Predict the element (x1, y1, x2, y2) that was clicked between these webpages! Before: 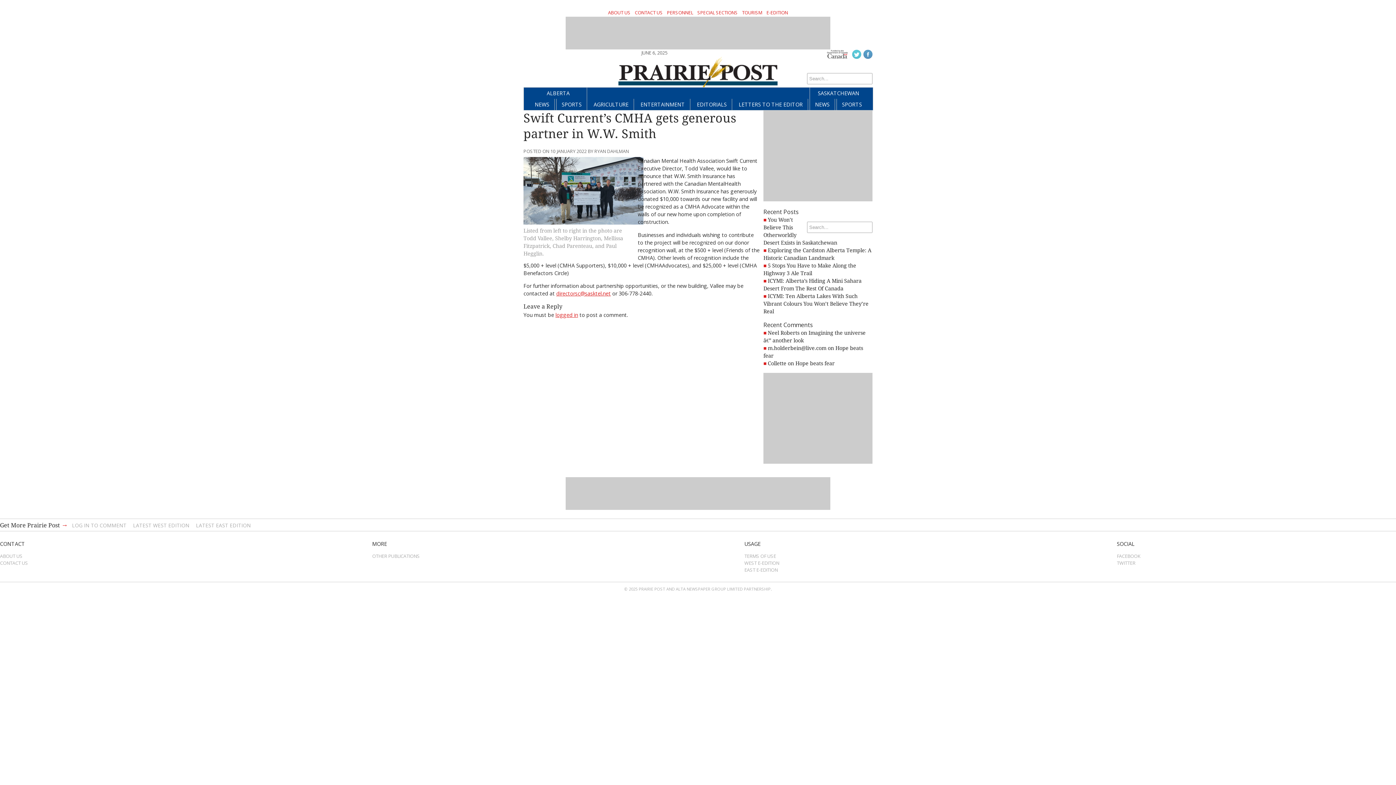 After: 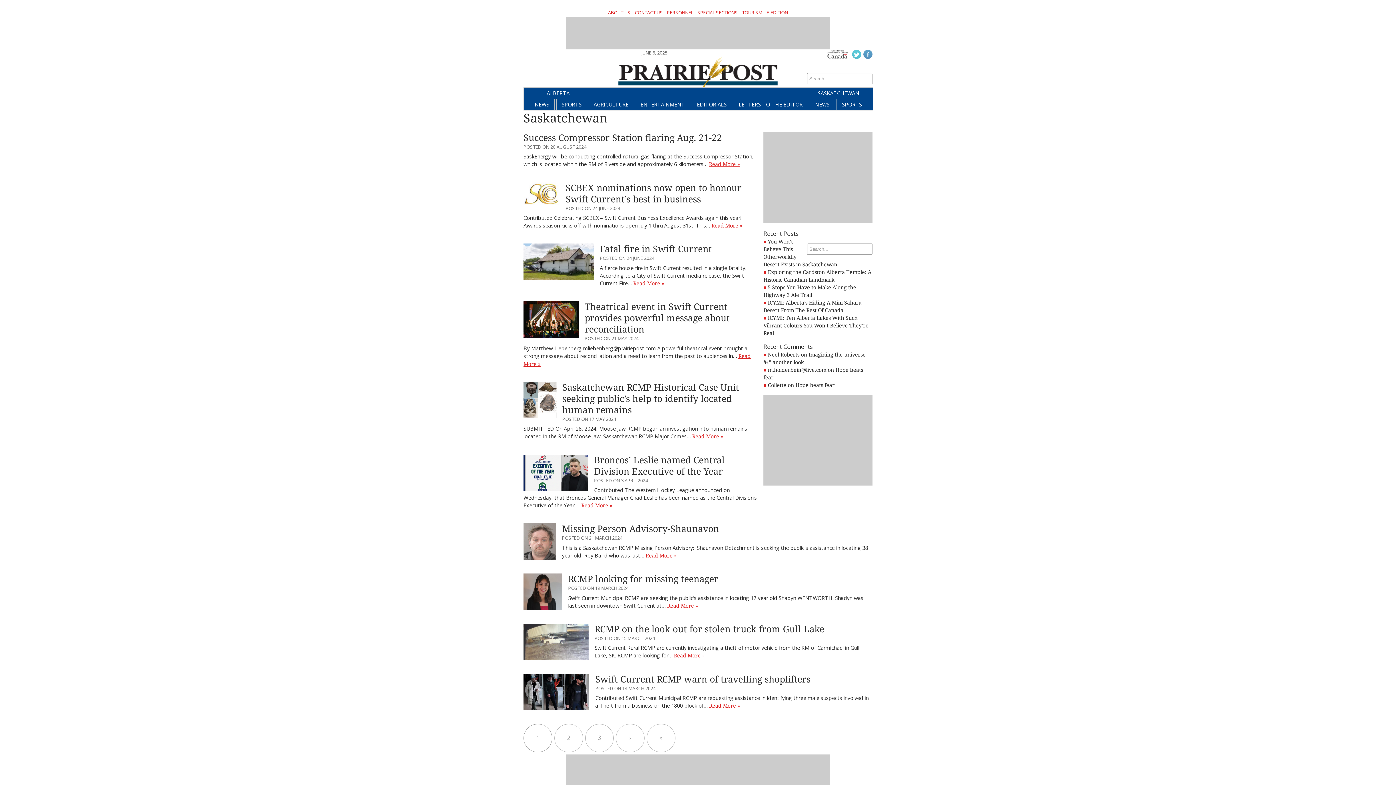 Action: bbox: (812, 87, 864, 98) label: SASKATCHEWAN